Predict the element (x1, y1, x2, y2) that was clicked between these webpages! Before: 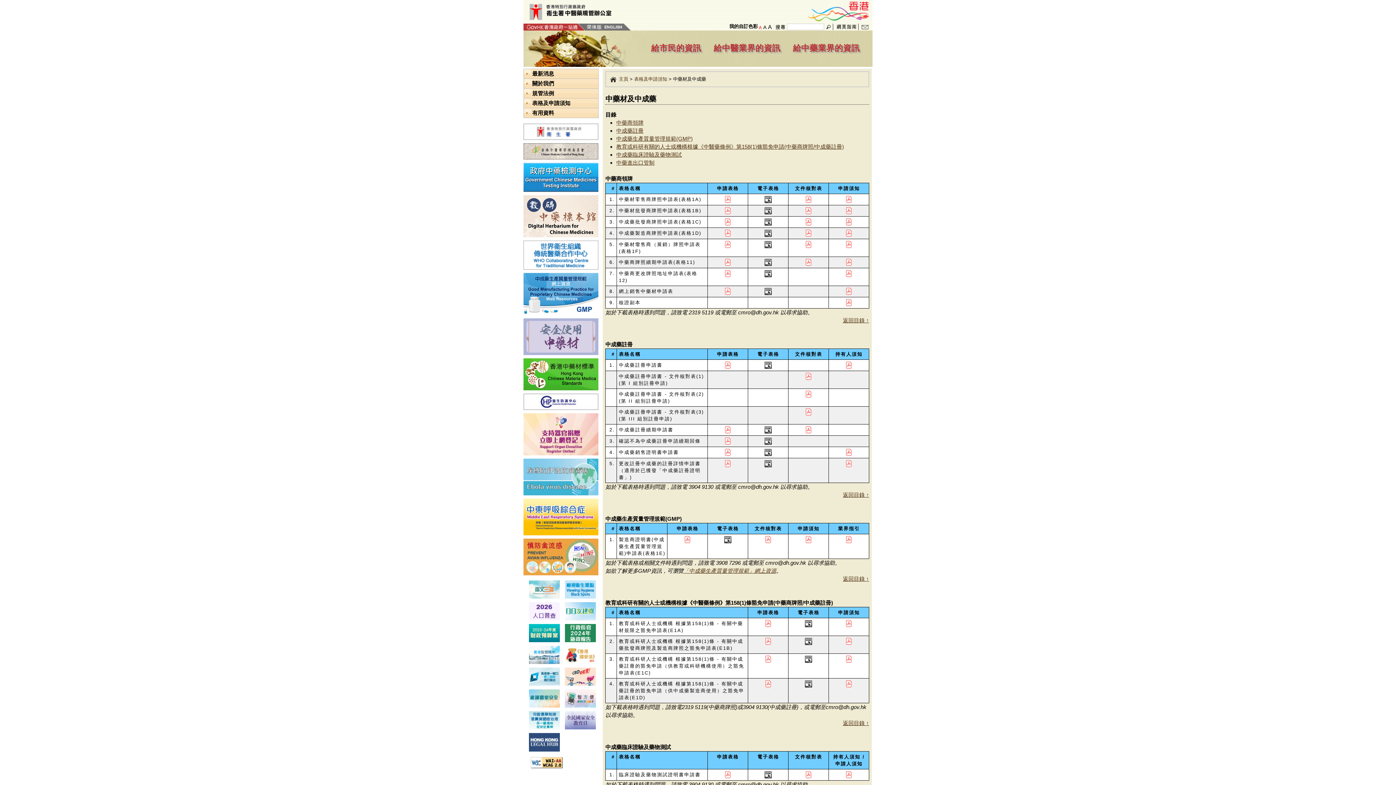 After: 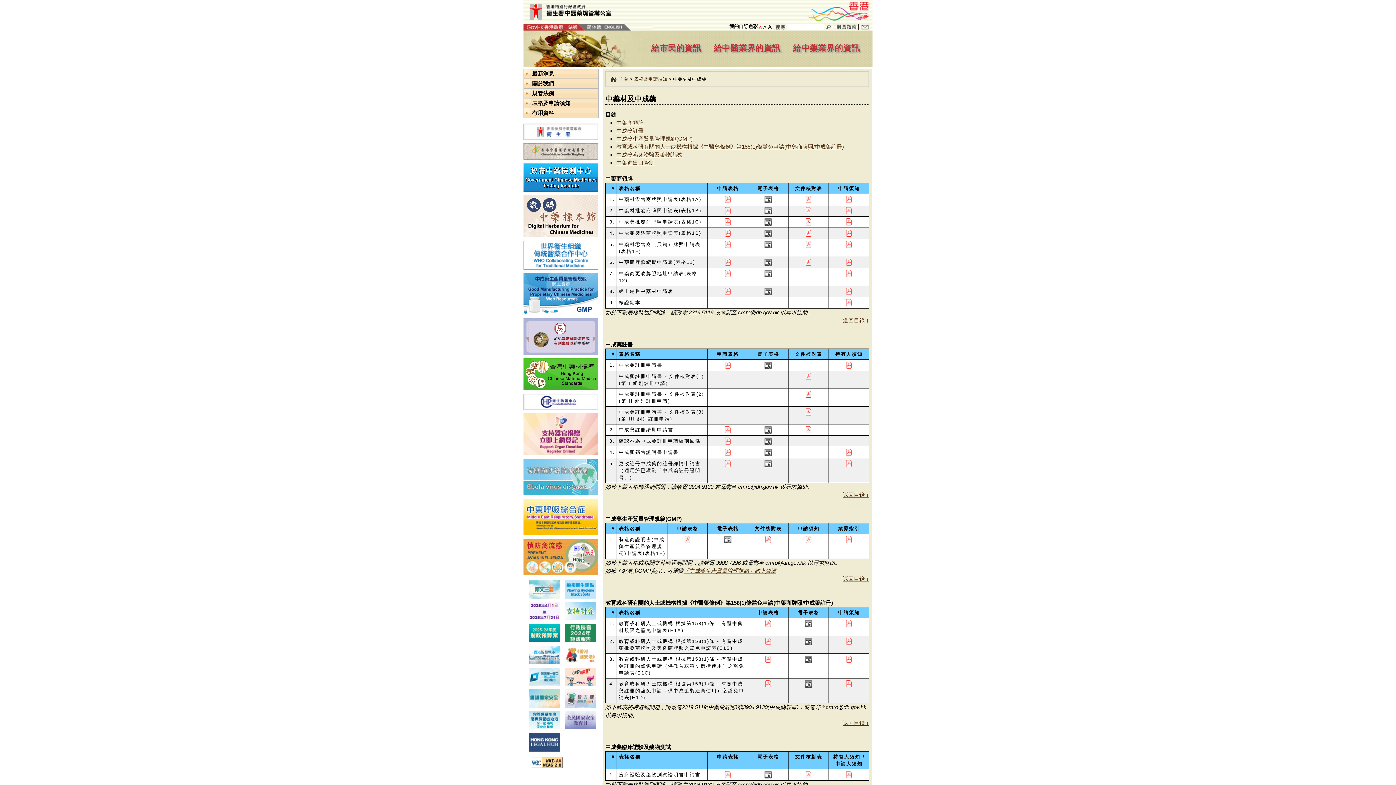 Action: bbox: (523, 134, 598, 141)